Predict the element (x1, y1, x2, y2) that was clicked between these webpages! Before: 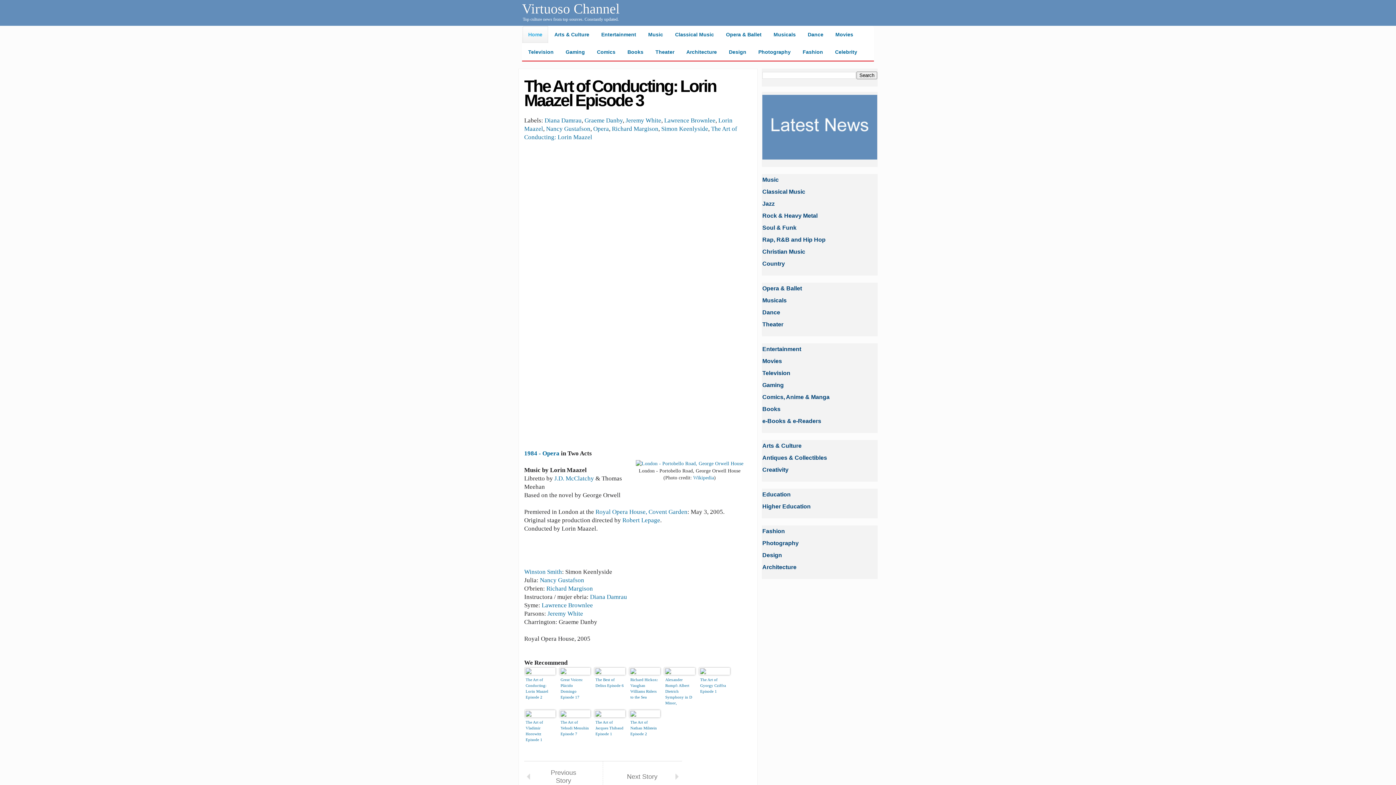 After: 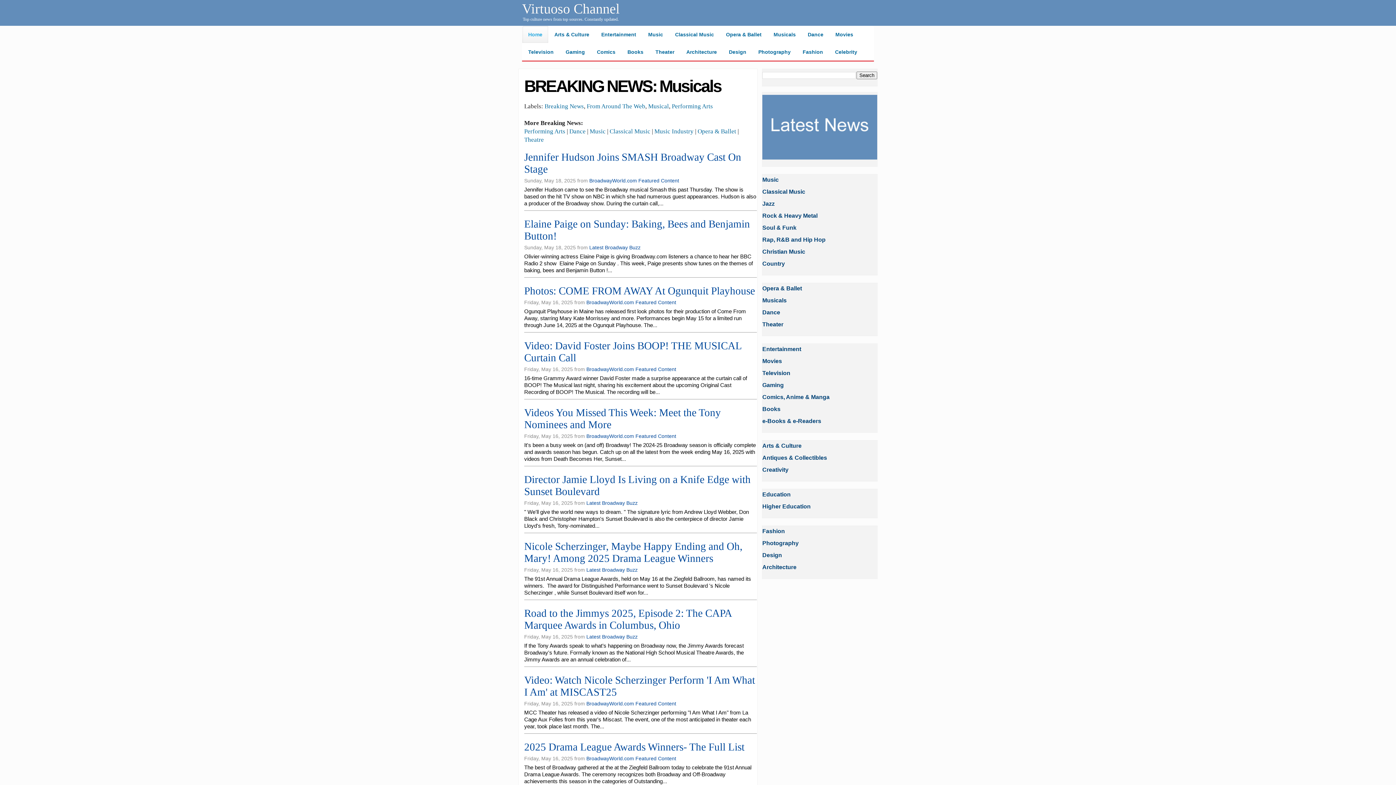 Action: label: Musicals bbox: (762, 297, 786, 303)